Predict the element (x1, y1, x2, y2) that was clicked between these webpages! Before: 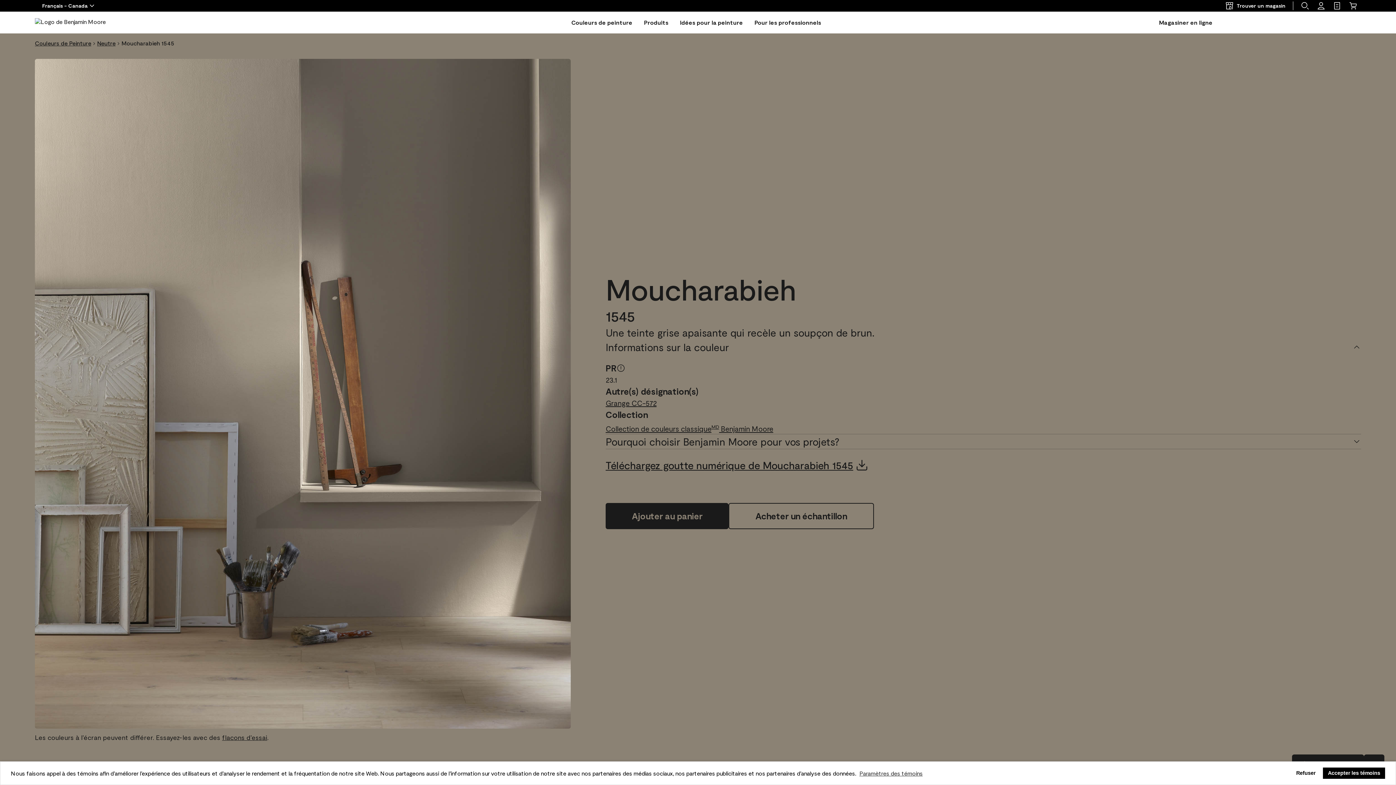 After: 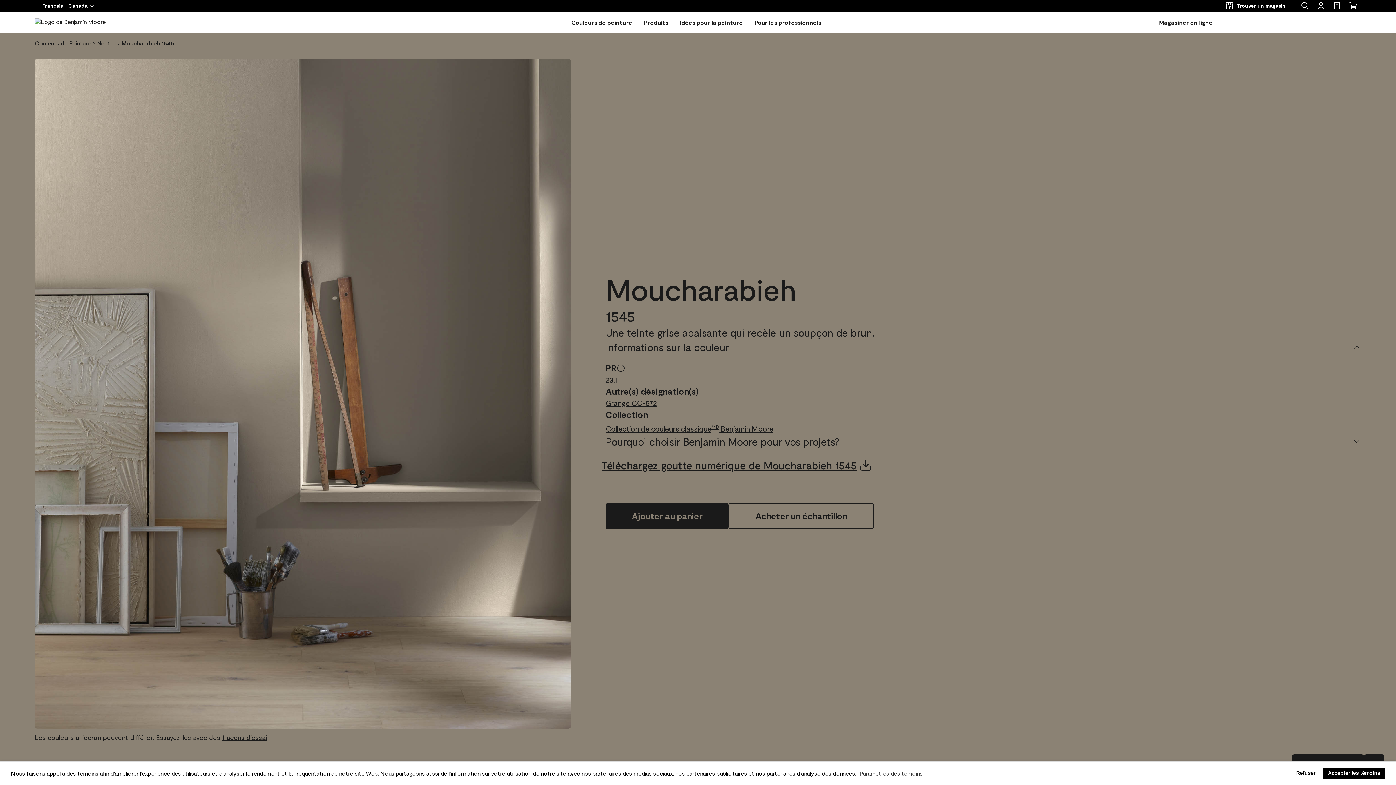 Action: label: Téléchargez goutte numérique de Moucharabieh 1545 bbox: (605, 458, 869, 474)